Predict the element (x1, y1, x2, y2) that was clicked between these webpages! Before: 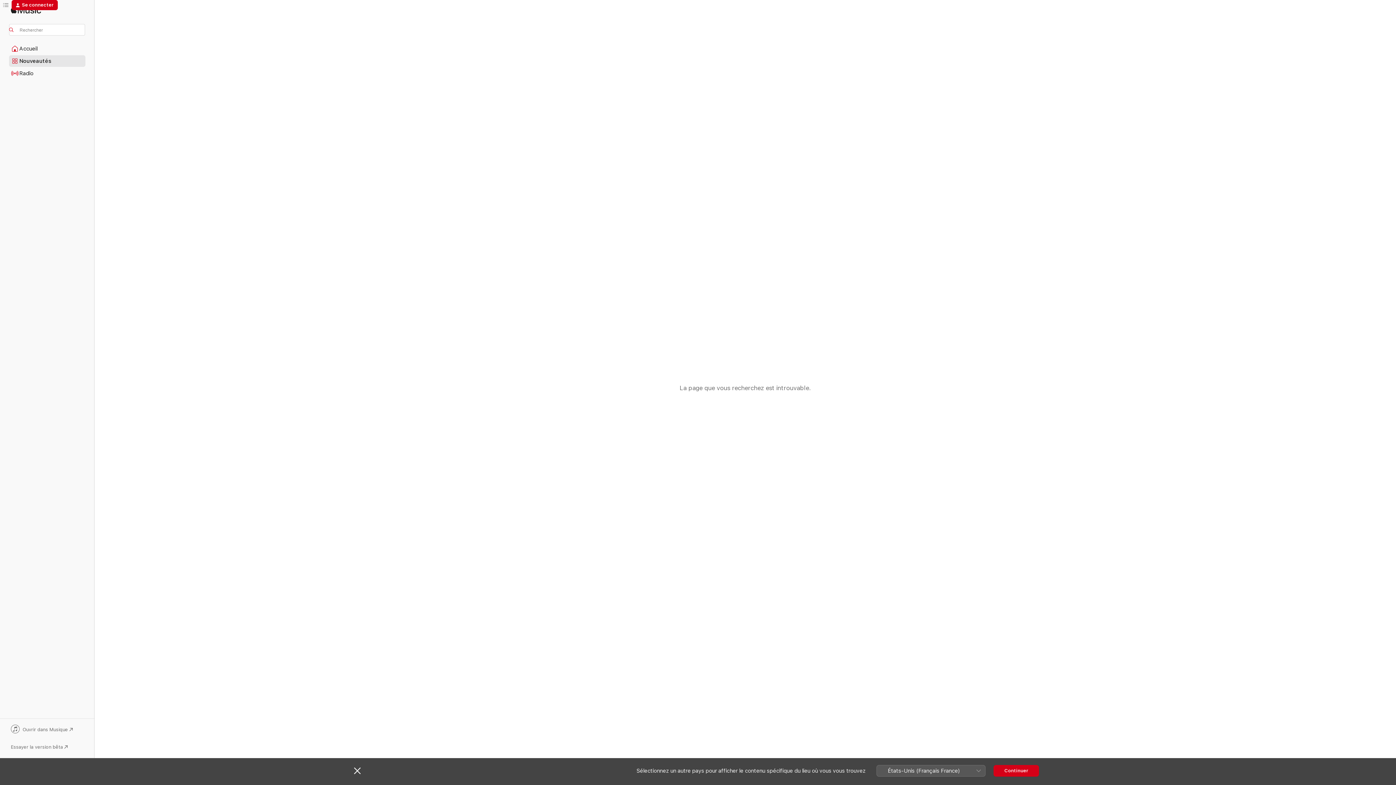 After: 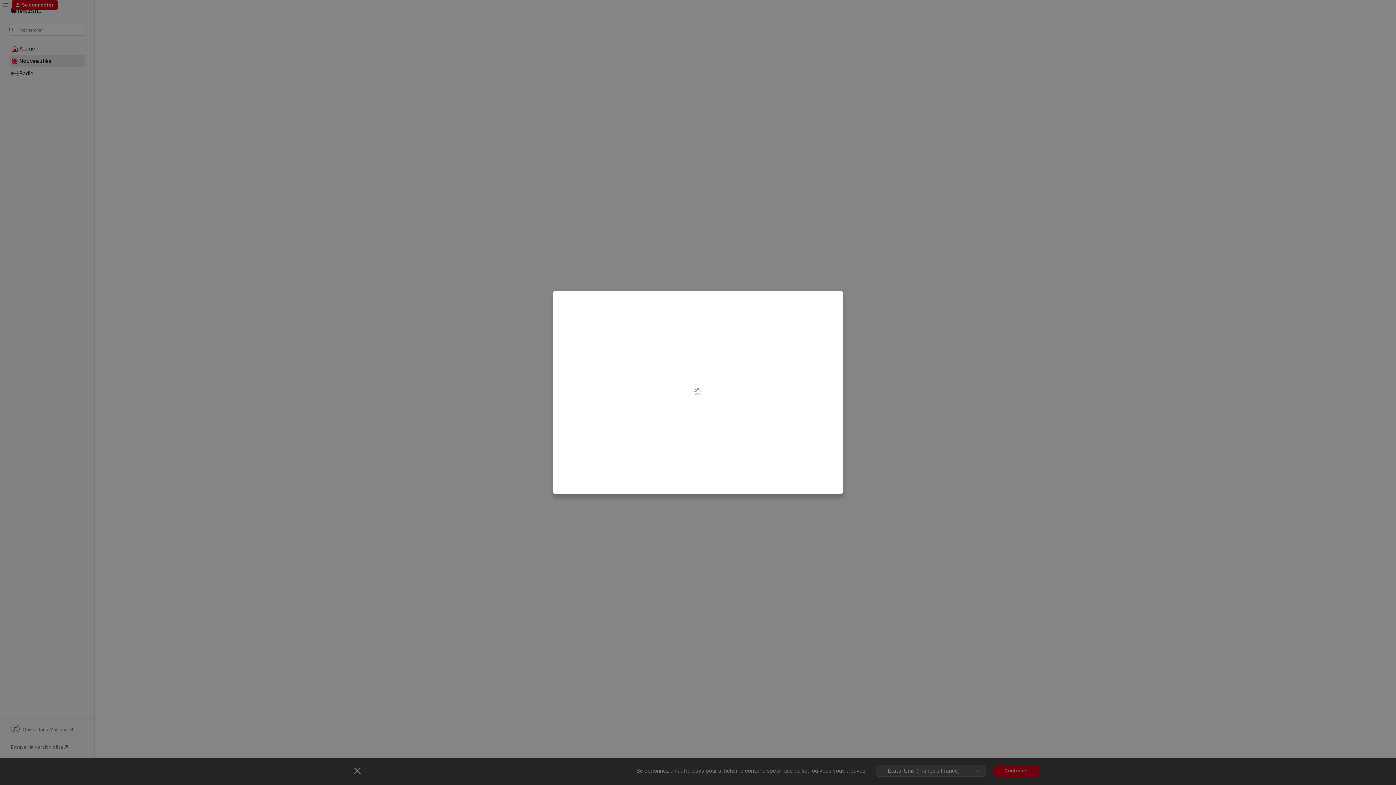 Action: bbox: (11, 0, 57, 10) label: Se connecter